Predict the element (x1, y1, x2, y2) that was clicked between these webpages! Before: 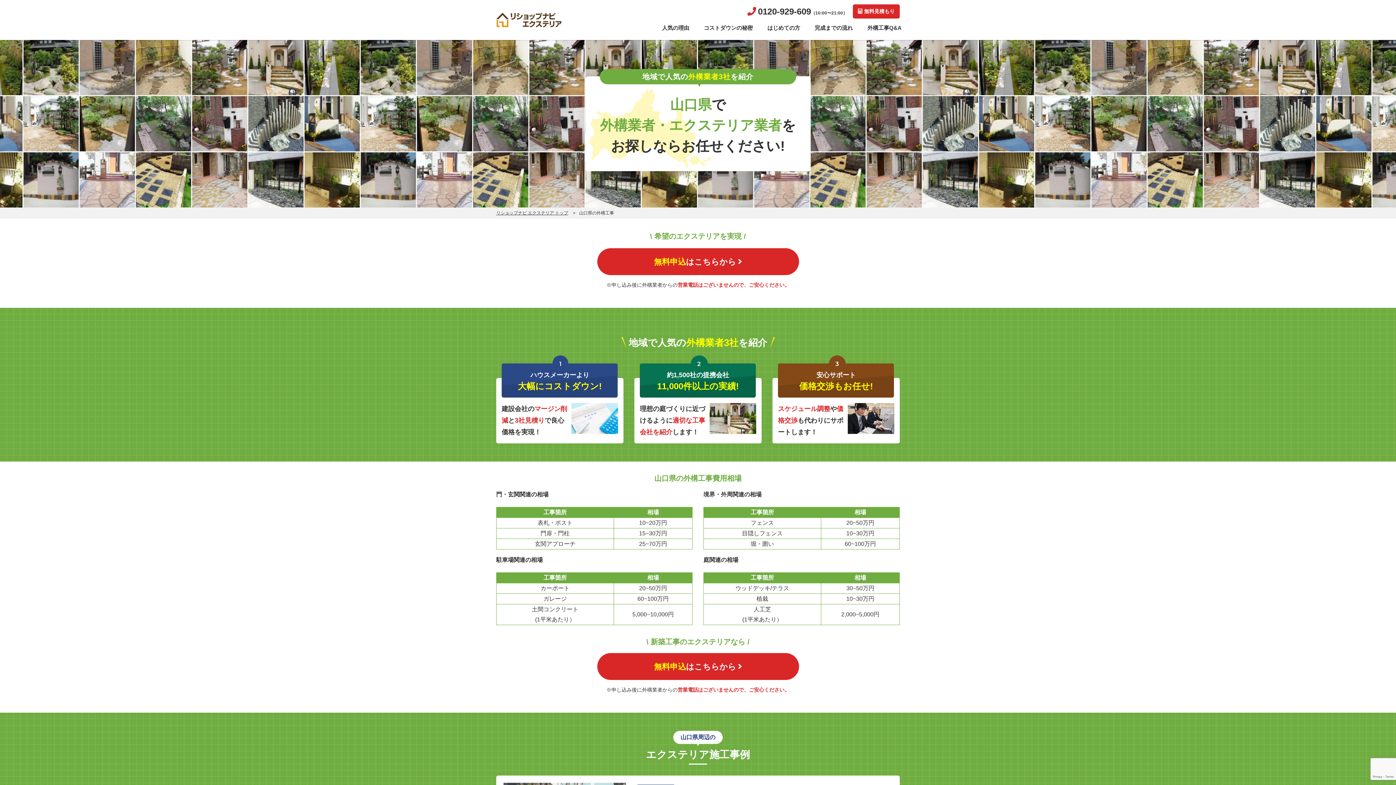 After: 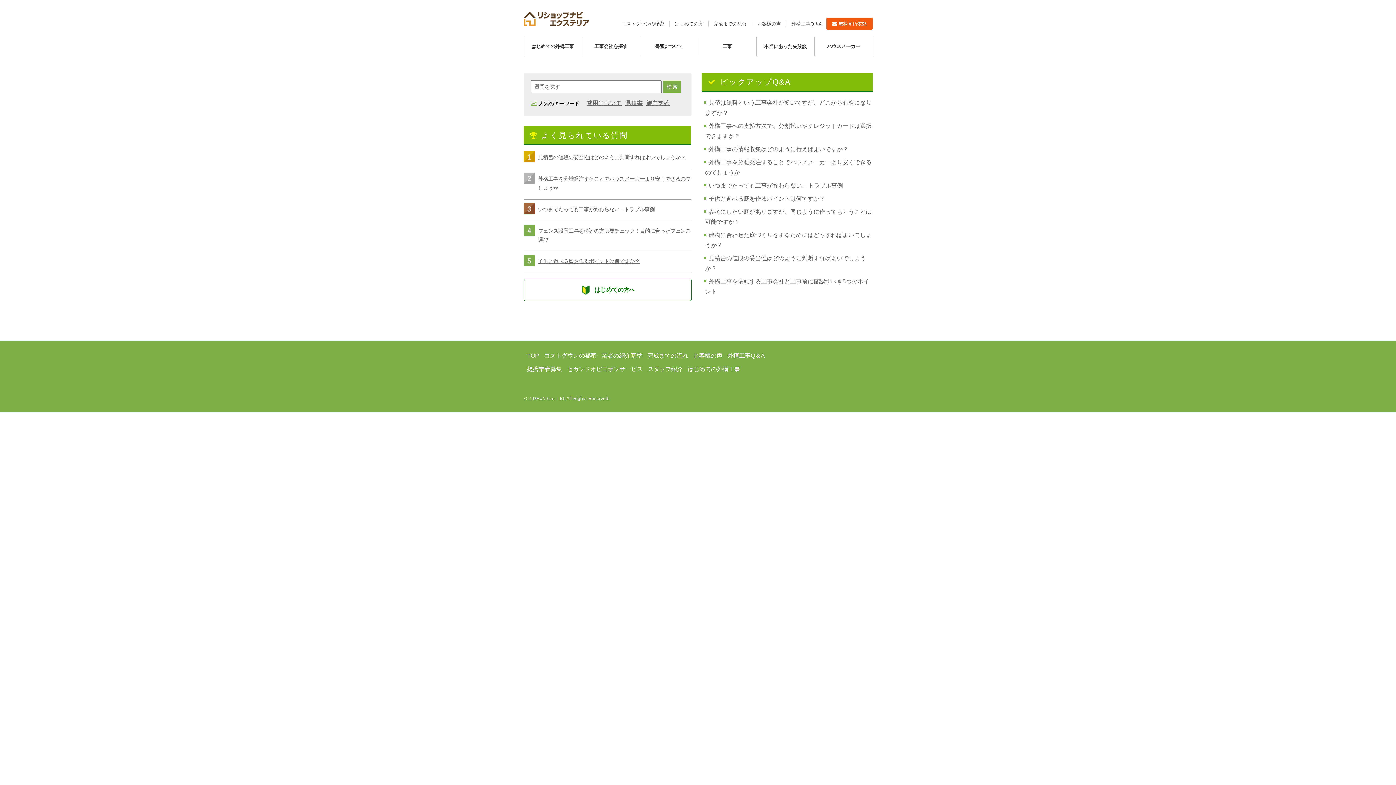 Action: bbox: (856, 19, 905, 36) label: 外構工事Q&A